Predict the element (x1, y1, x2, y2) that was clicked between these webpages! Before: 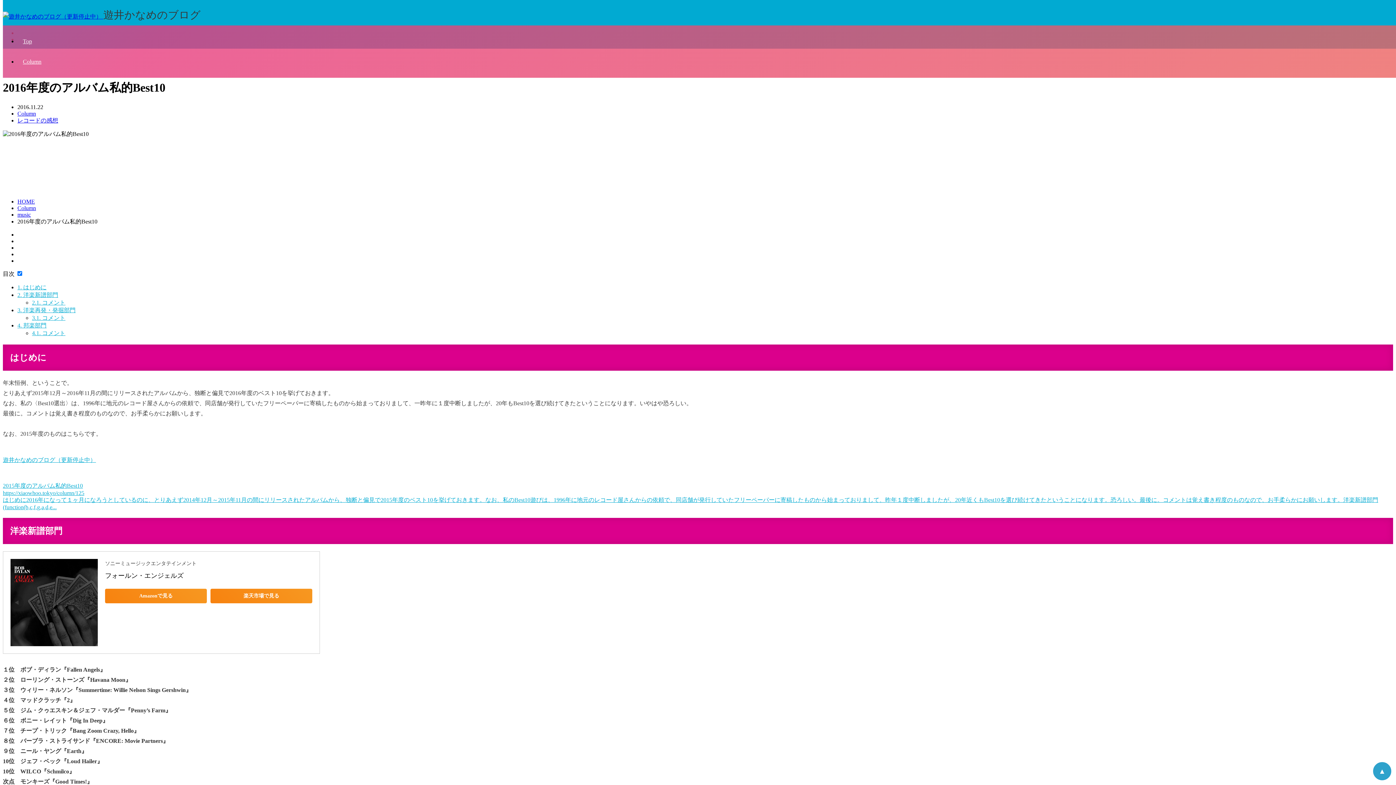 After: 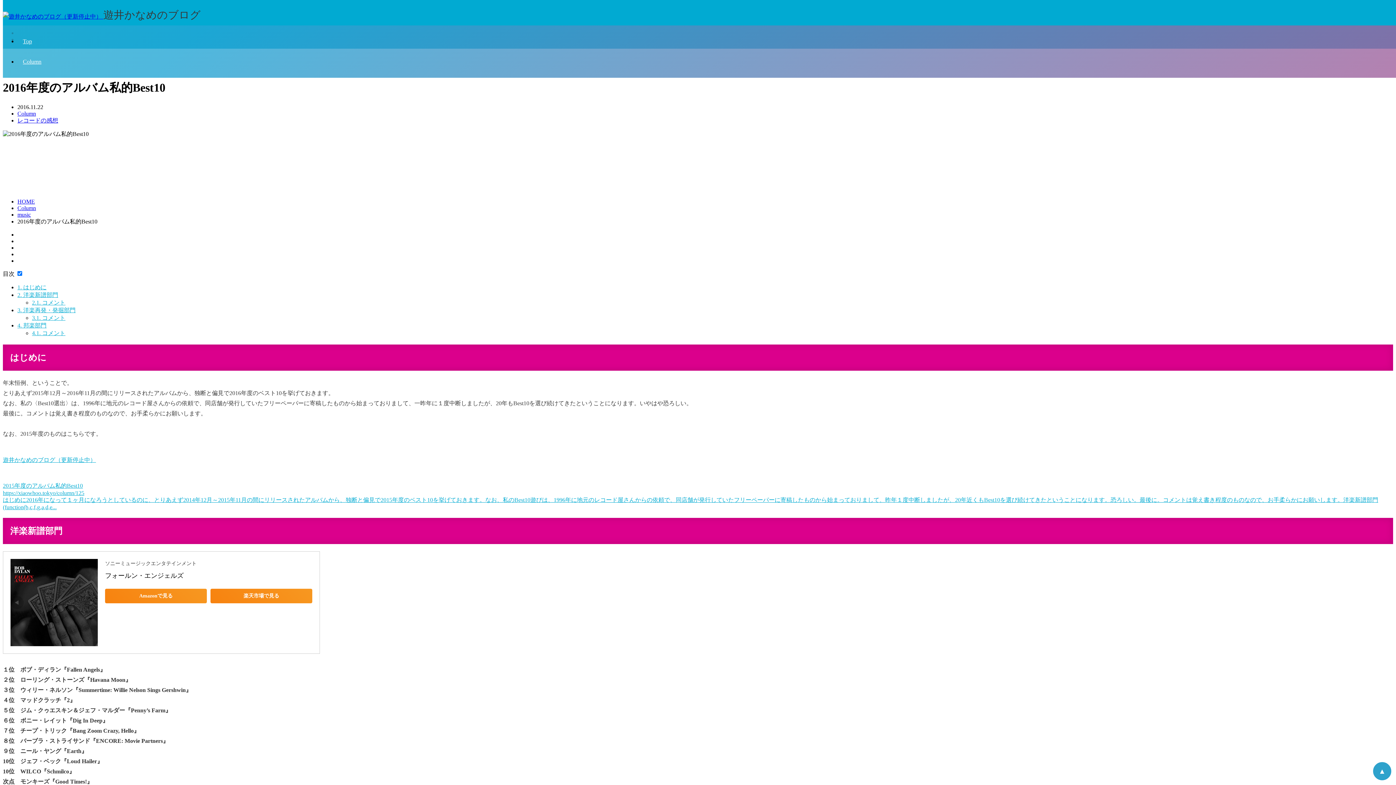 Action: bbox: (10, 596, 23, 612)